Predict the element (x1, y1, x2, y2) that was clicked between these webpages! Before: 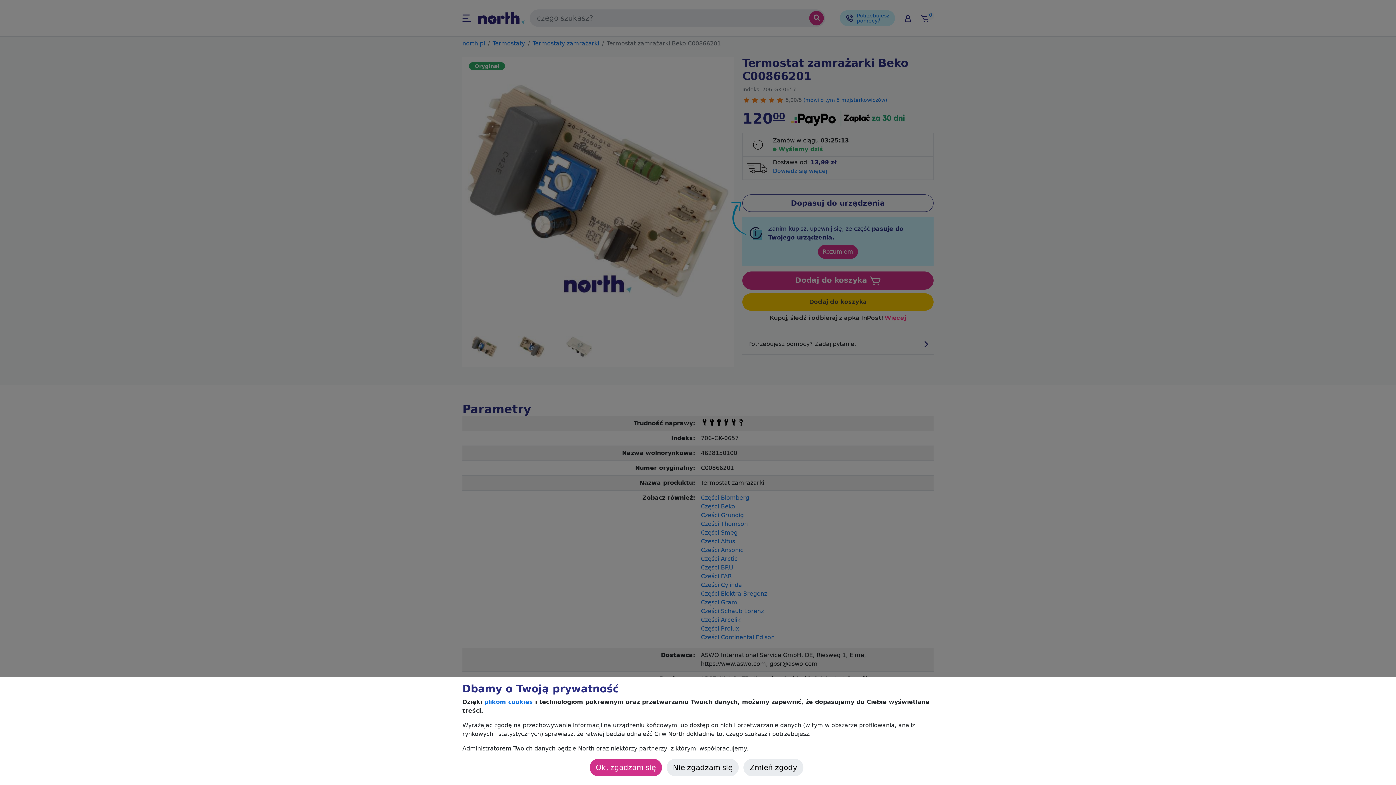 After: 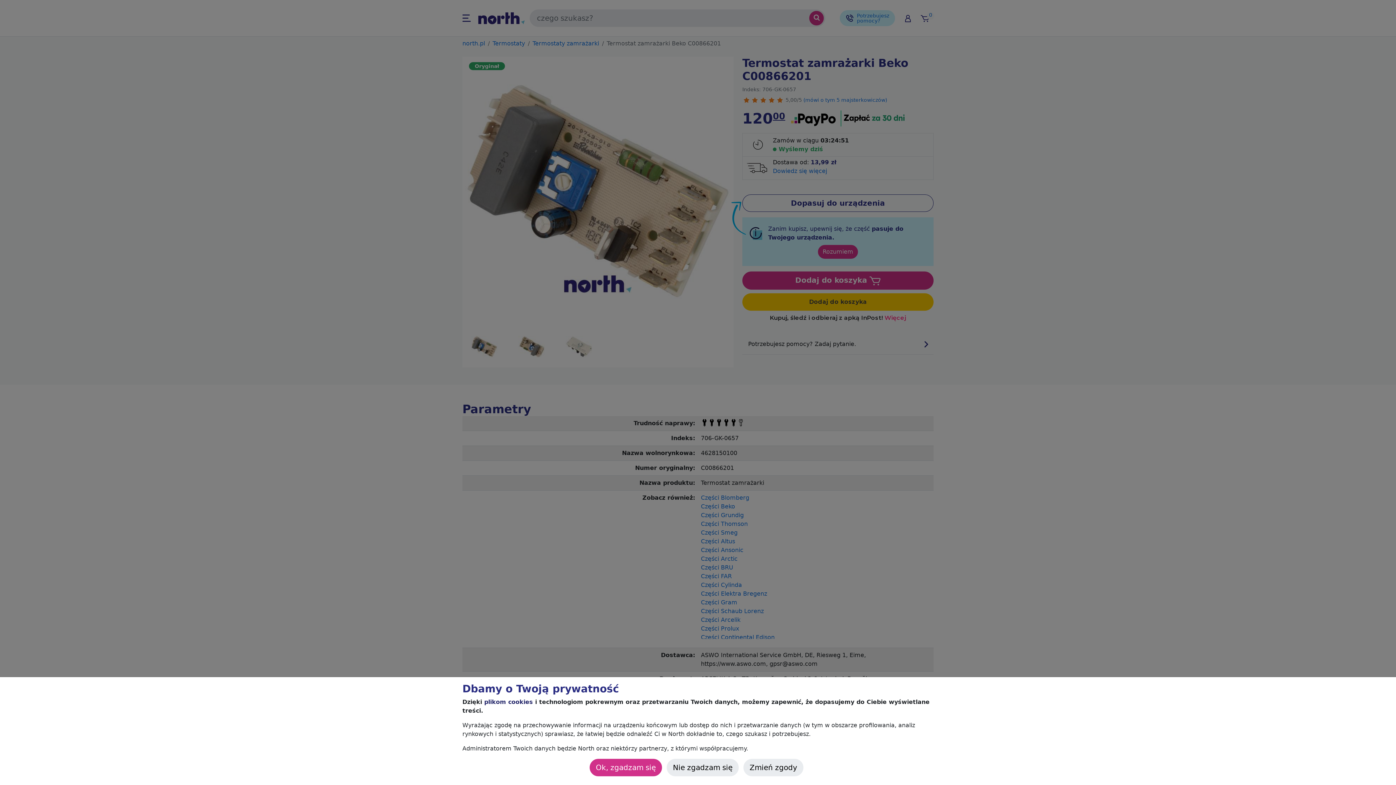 Action: bbox: (484, 698, 533, 705) label: plikom cookies